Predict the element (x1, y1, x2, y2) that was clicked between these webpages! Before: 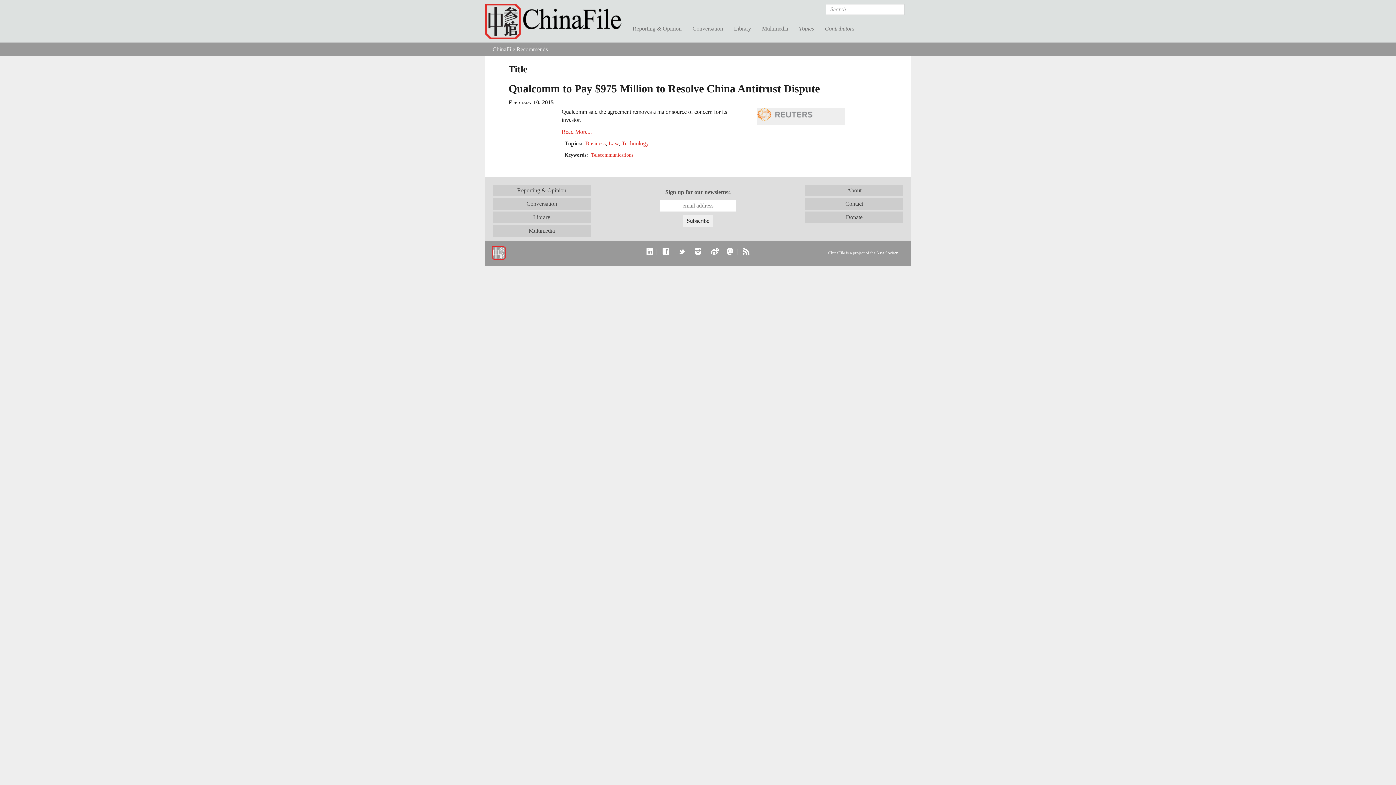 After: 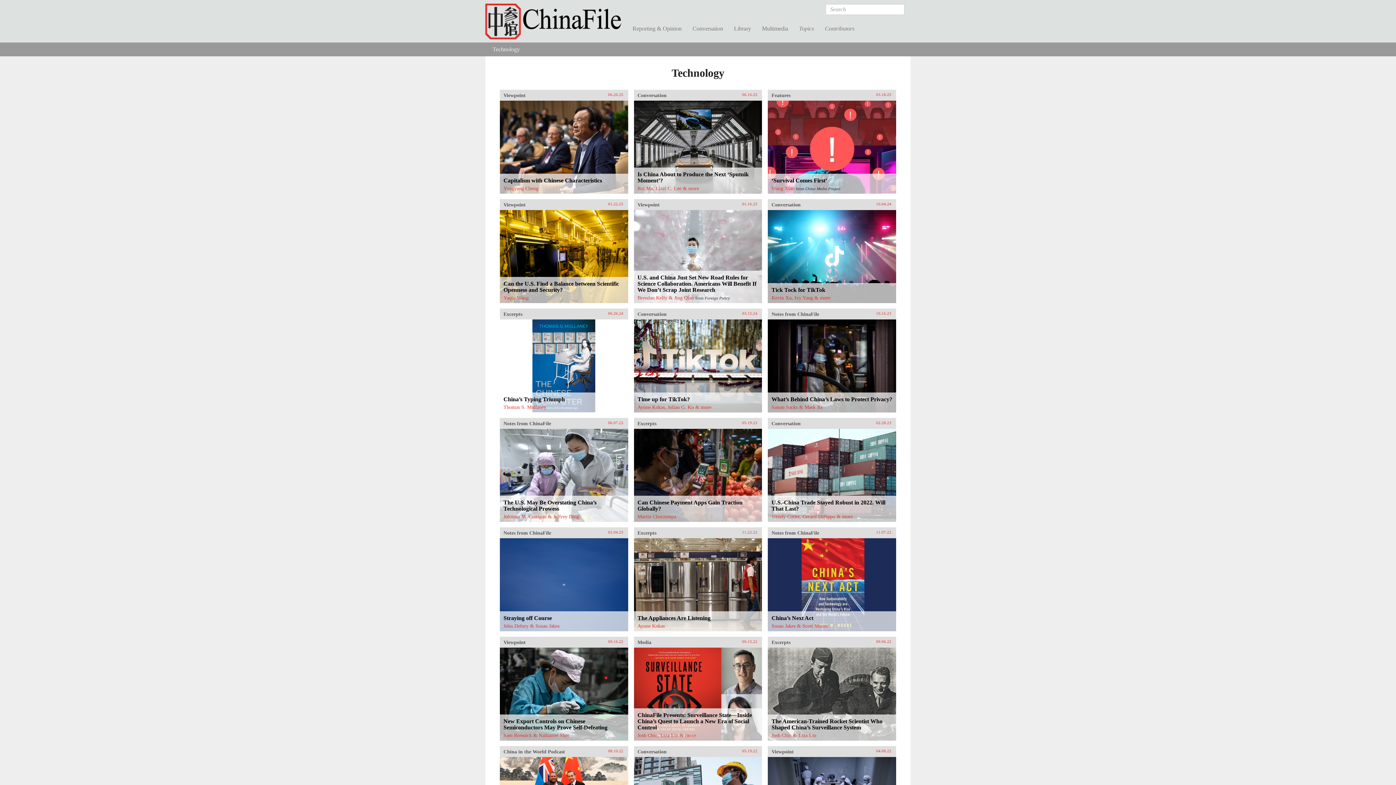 Action: label: Technology bbox: (621, 140, 649, 146)